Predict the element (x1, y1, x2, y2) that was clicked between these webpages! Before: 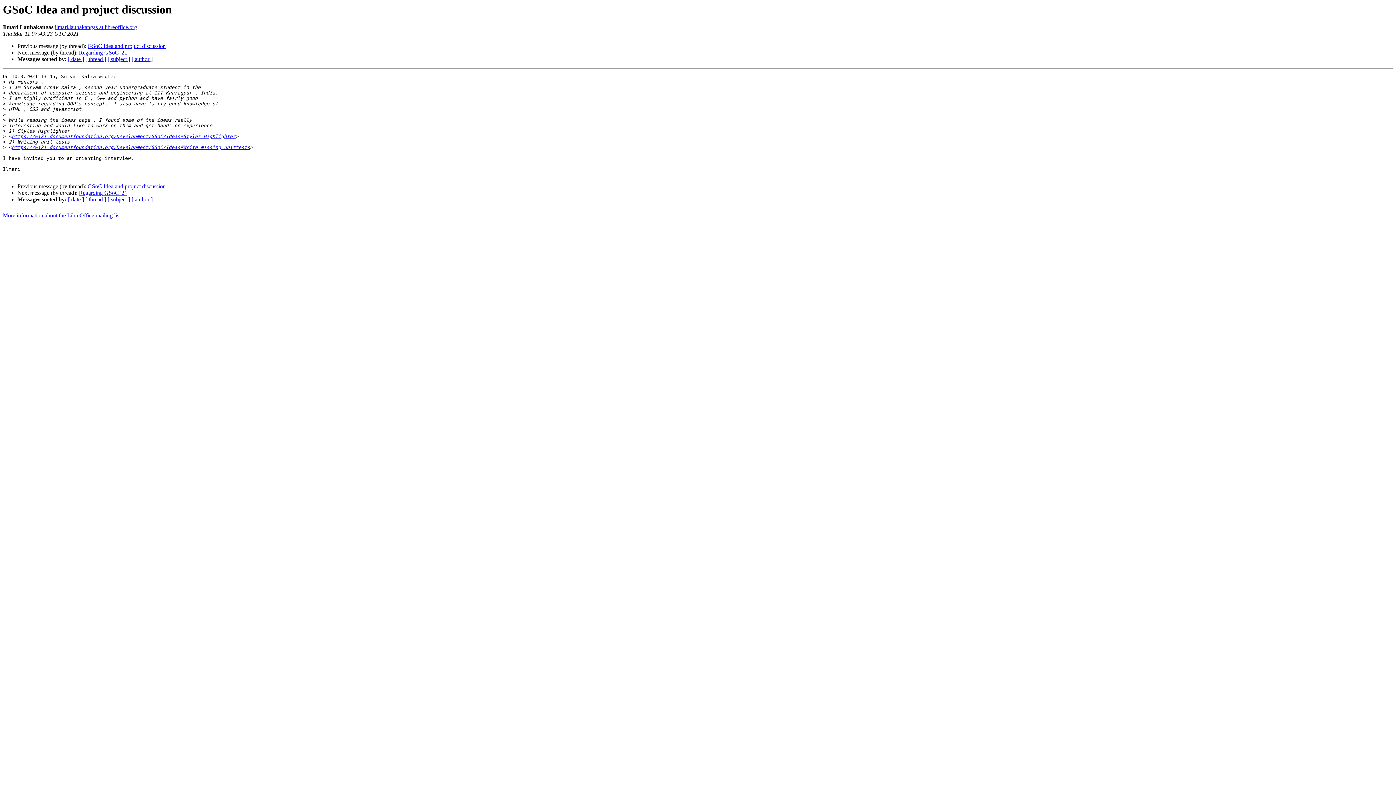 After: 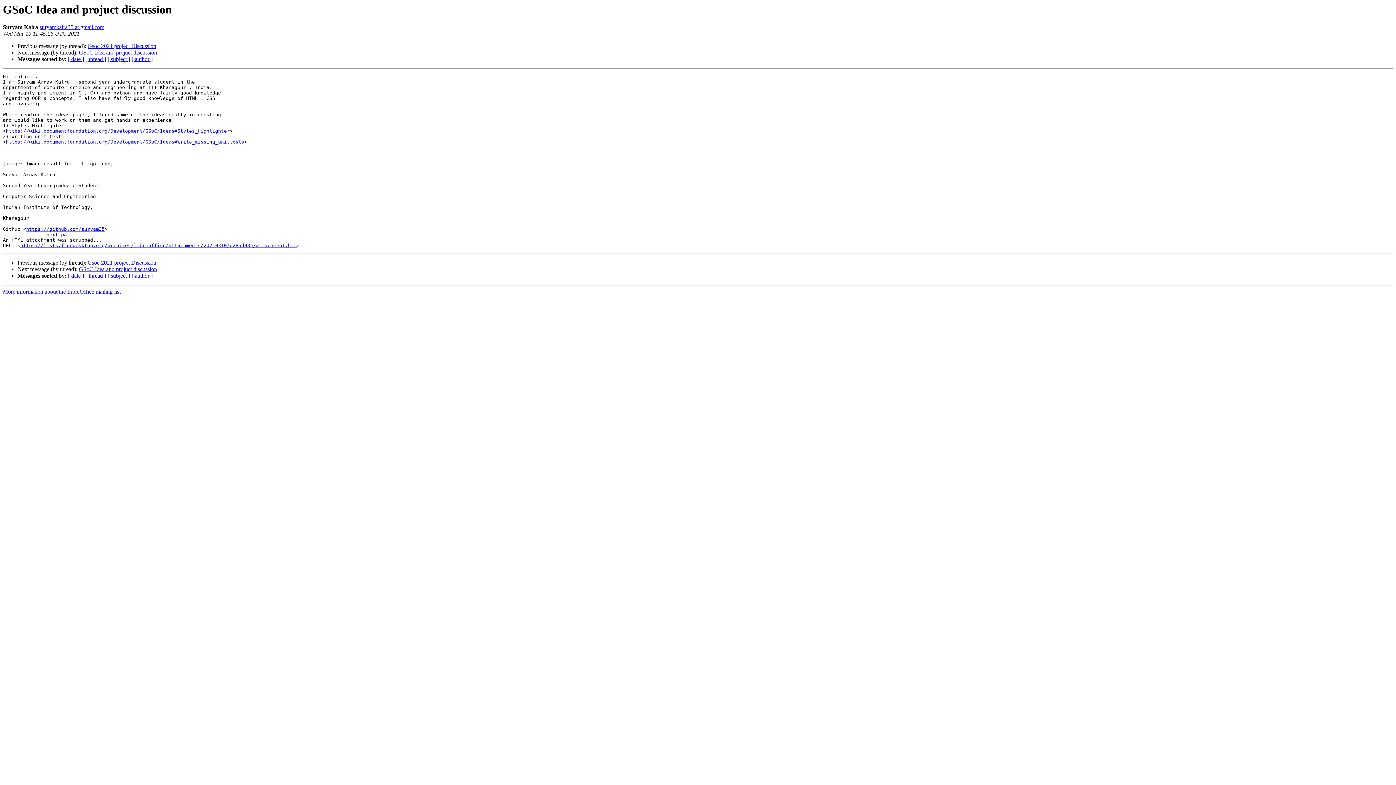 Action: label: GSoC Idea and projuct discussion bbox: (87, 183, 165, 189)